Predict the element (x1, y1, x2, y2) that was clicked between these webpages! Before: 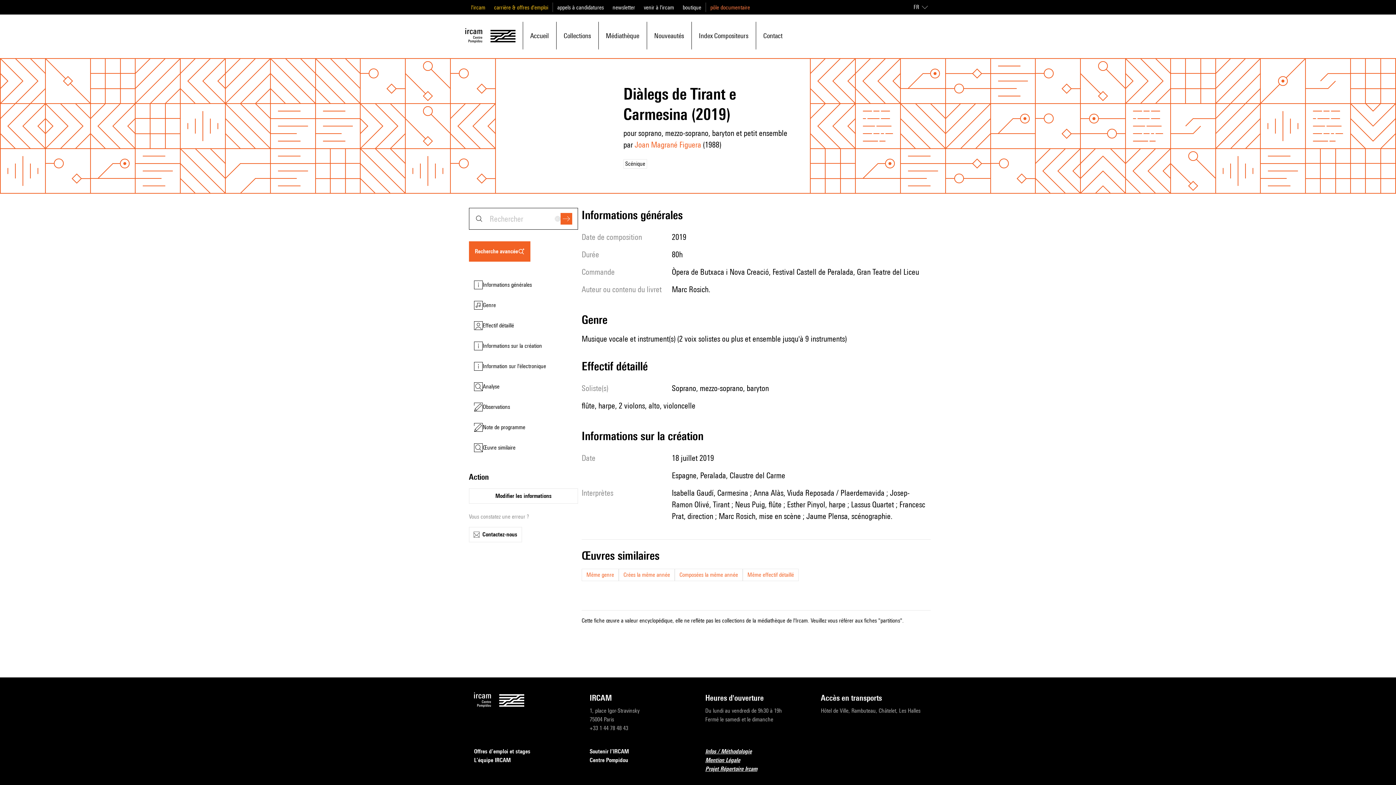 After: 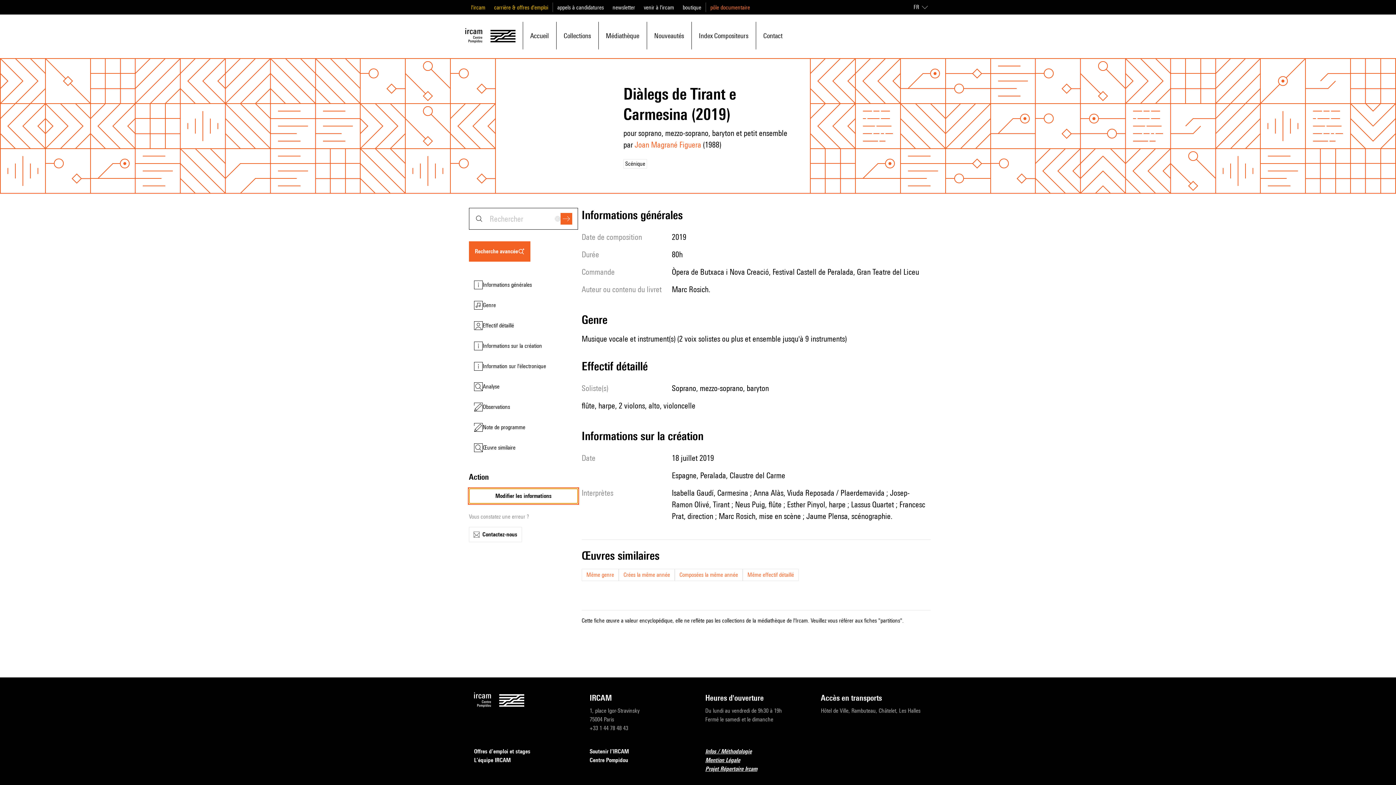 Action: bbox: (469, 488, 578, 504) label: Modifier les informations